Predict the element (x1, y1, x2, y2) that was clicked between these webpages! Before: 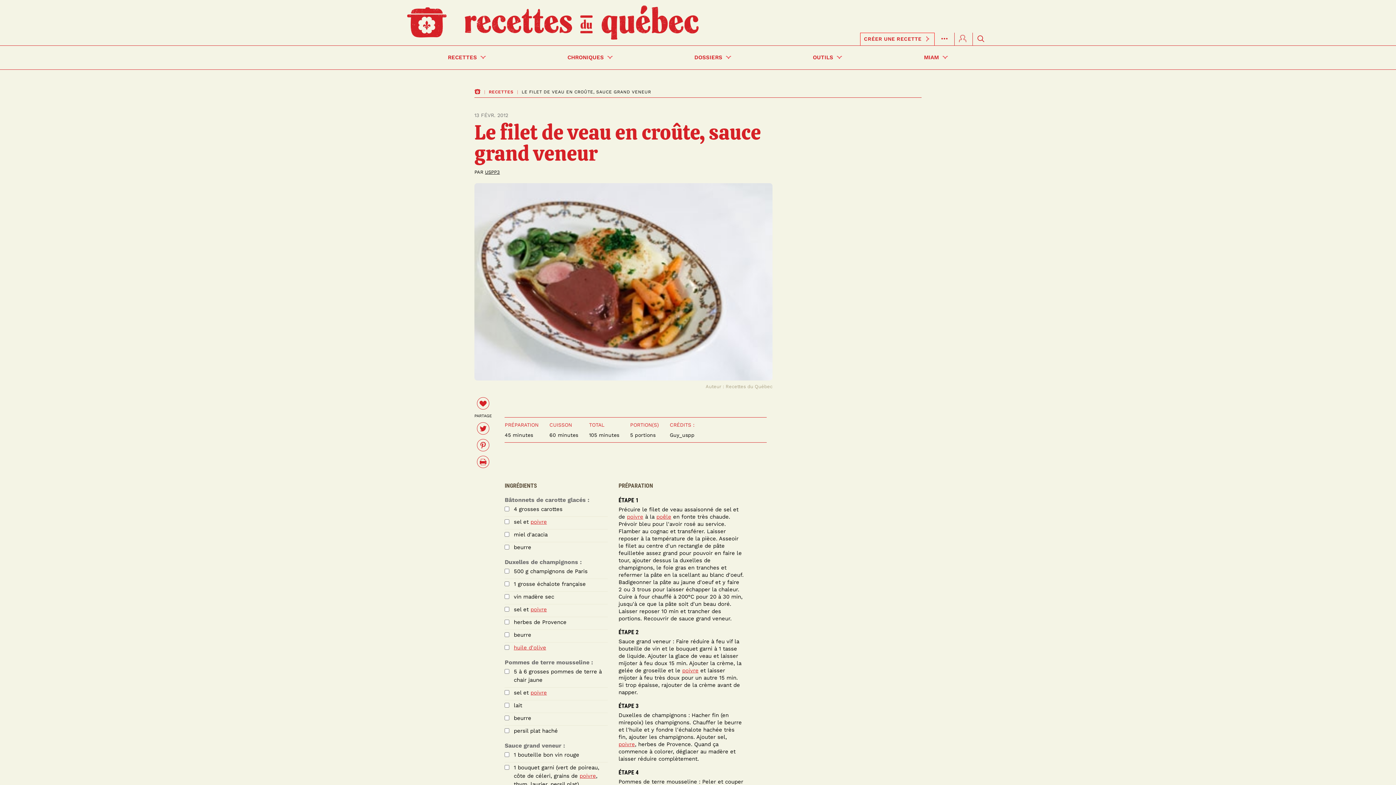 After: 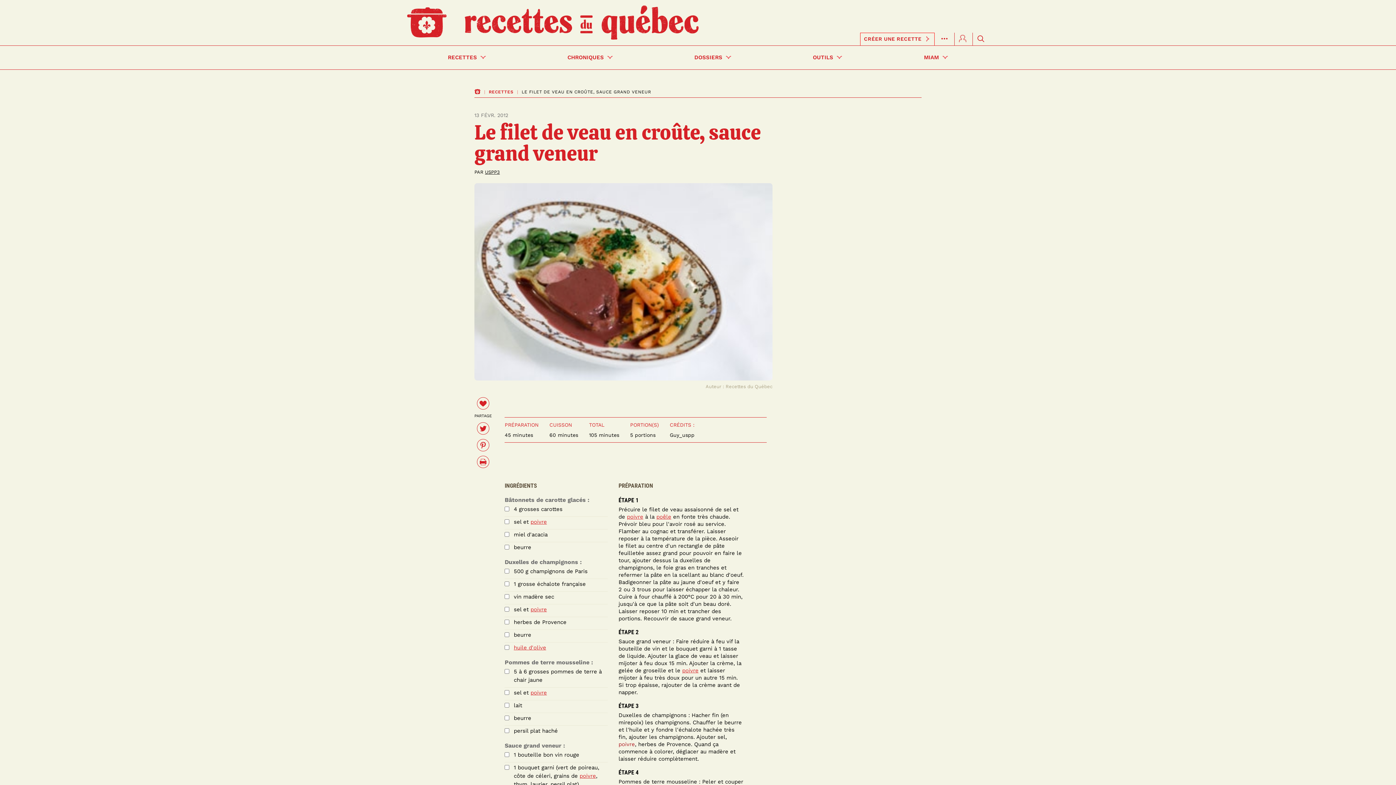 Action: label: poivre bbox: (618, 741, 635, 748)